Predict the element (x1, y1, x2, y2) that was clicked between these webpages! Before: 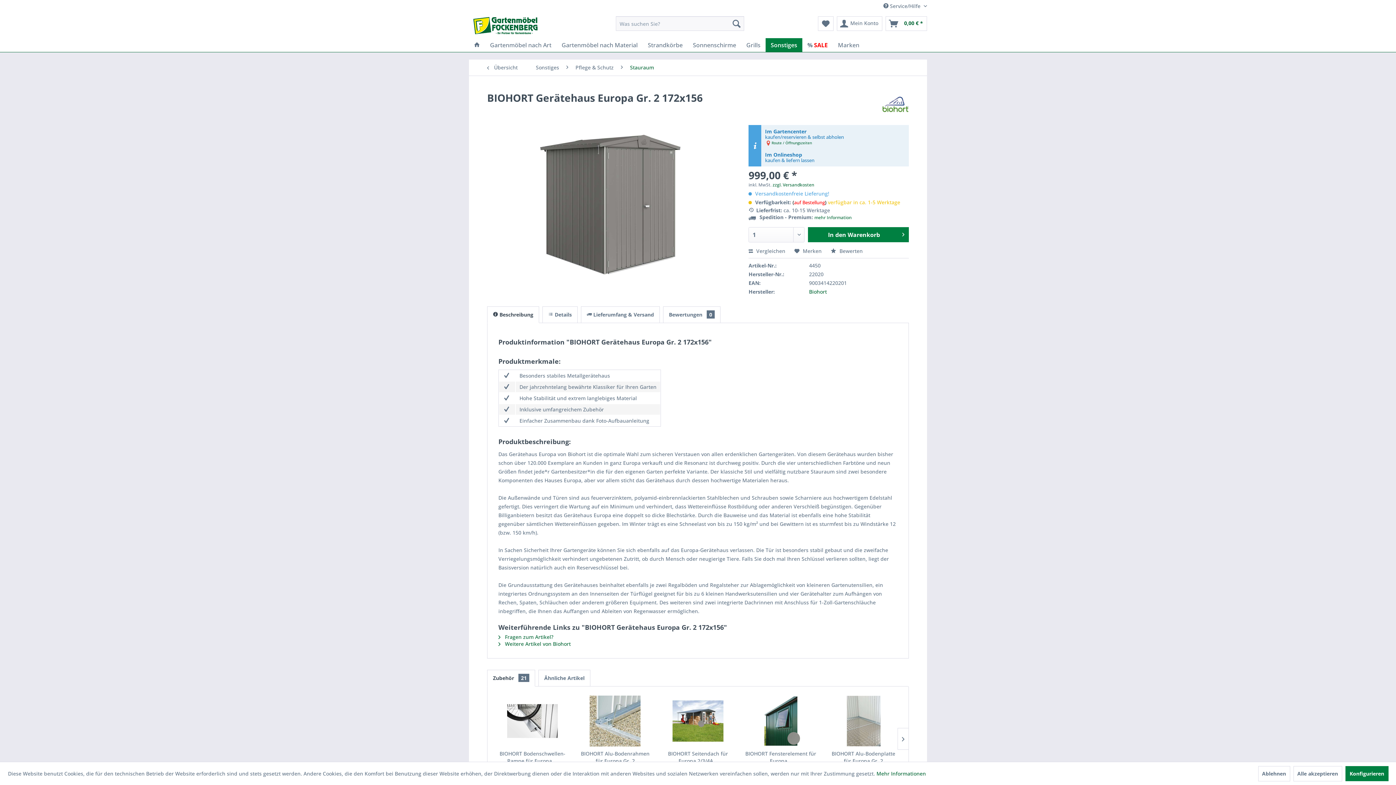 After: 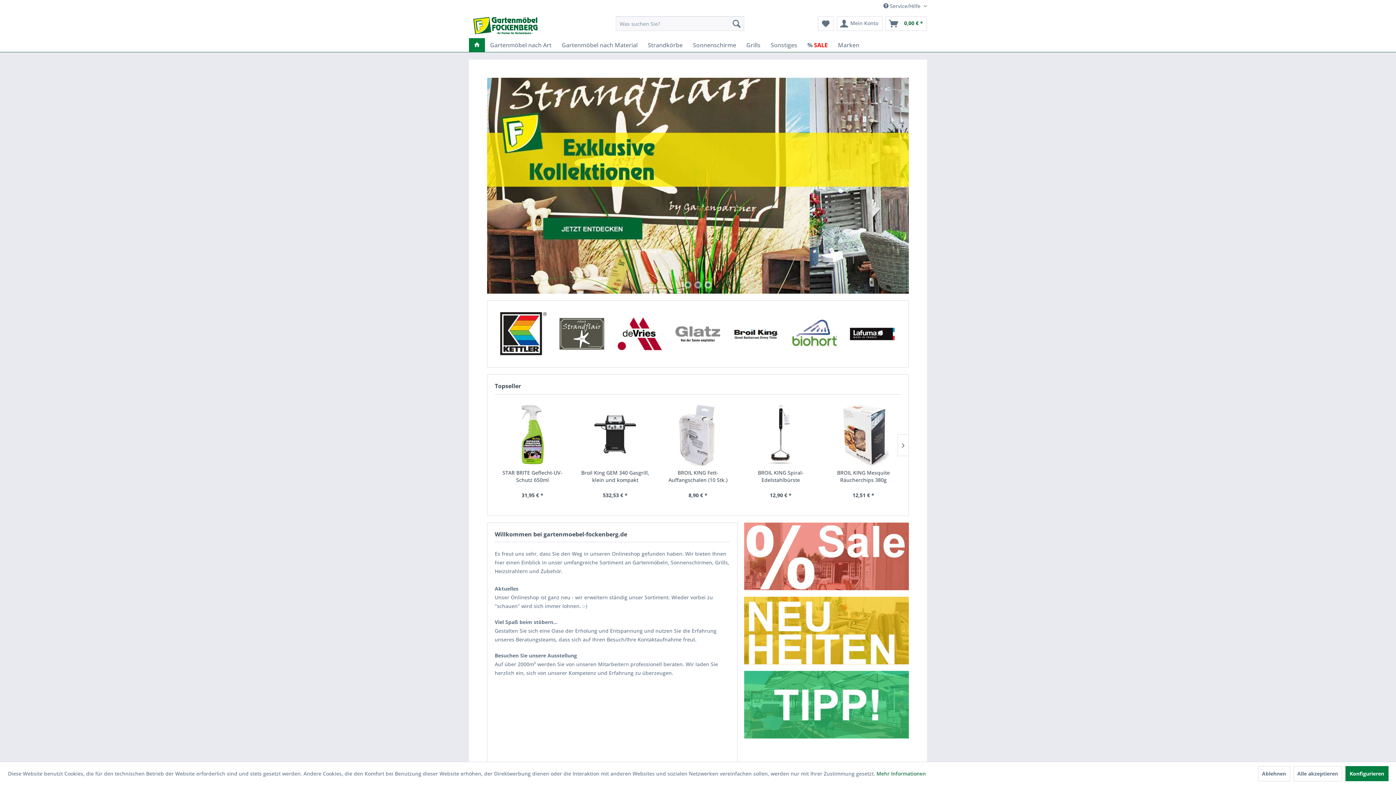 Action: label: Mehr Informationen bbox: (876, 770, 926, 777)